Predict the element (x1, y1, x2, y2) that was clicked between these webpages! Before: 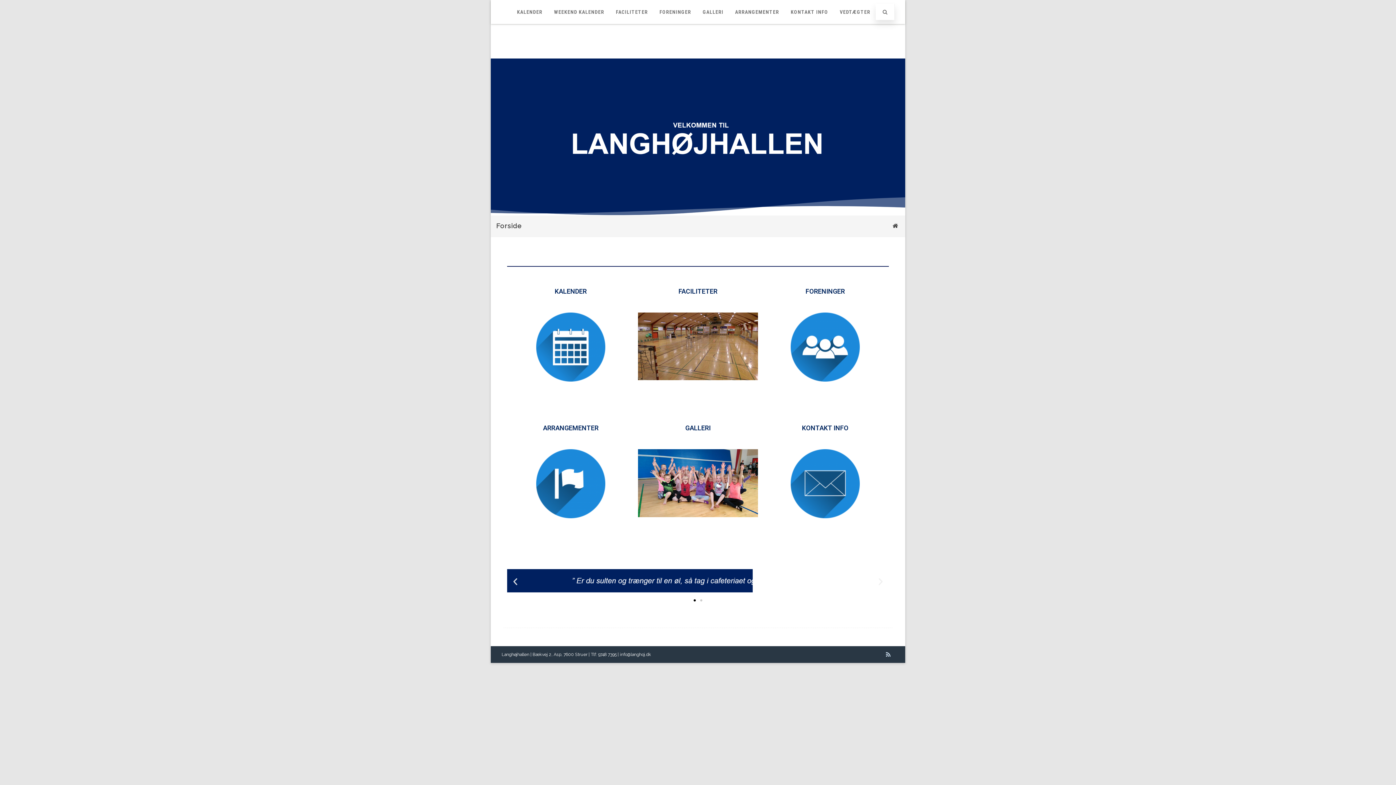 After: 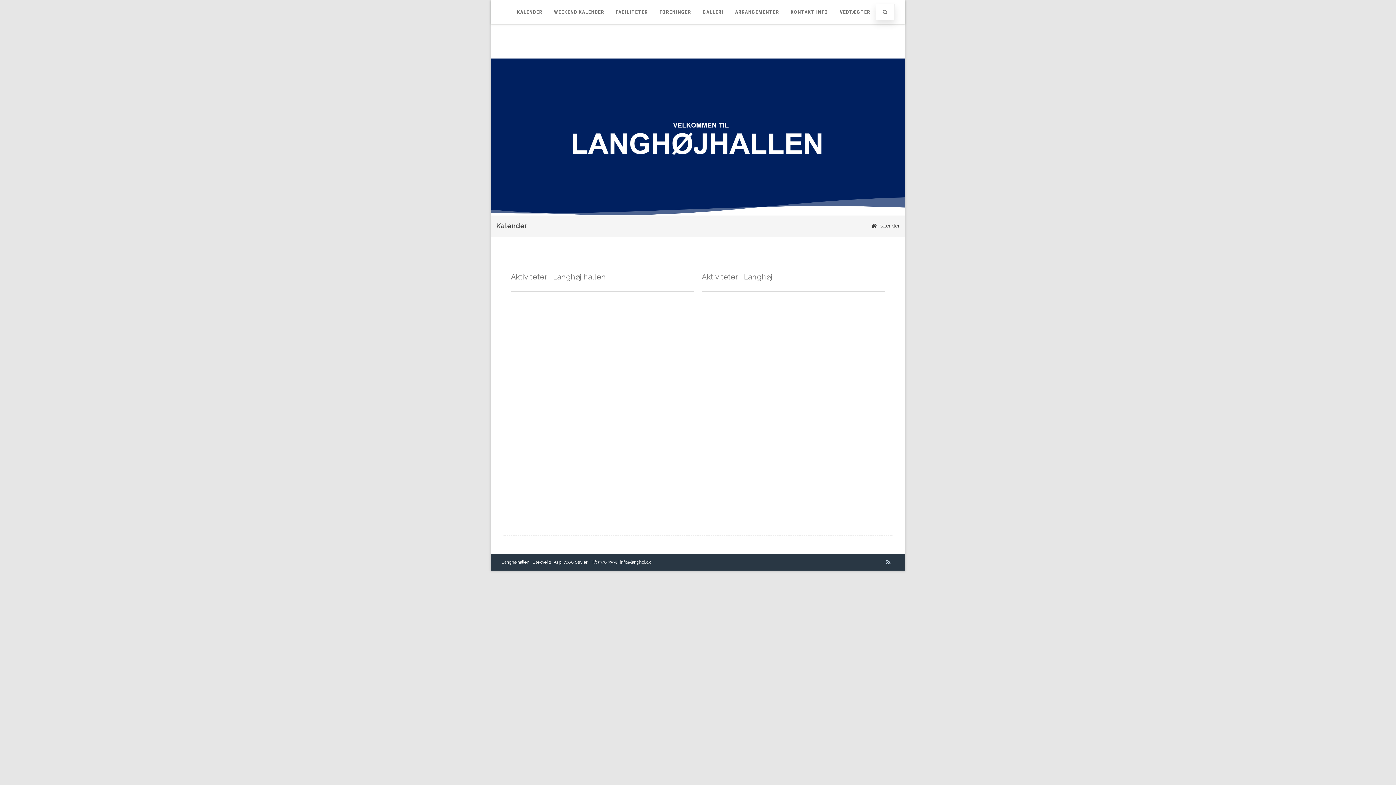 Action: bbox: (554, 287, 586, 295) label: KALENDER